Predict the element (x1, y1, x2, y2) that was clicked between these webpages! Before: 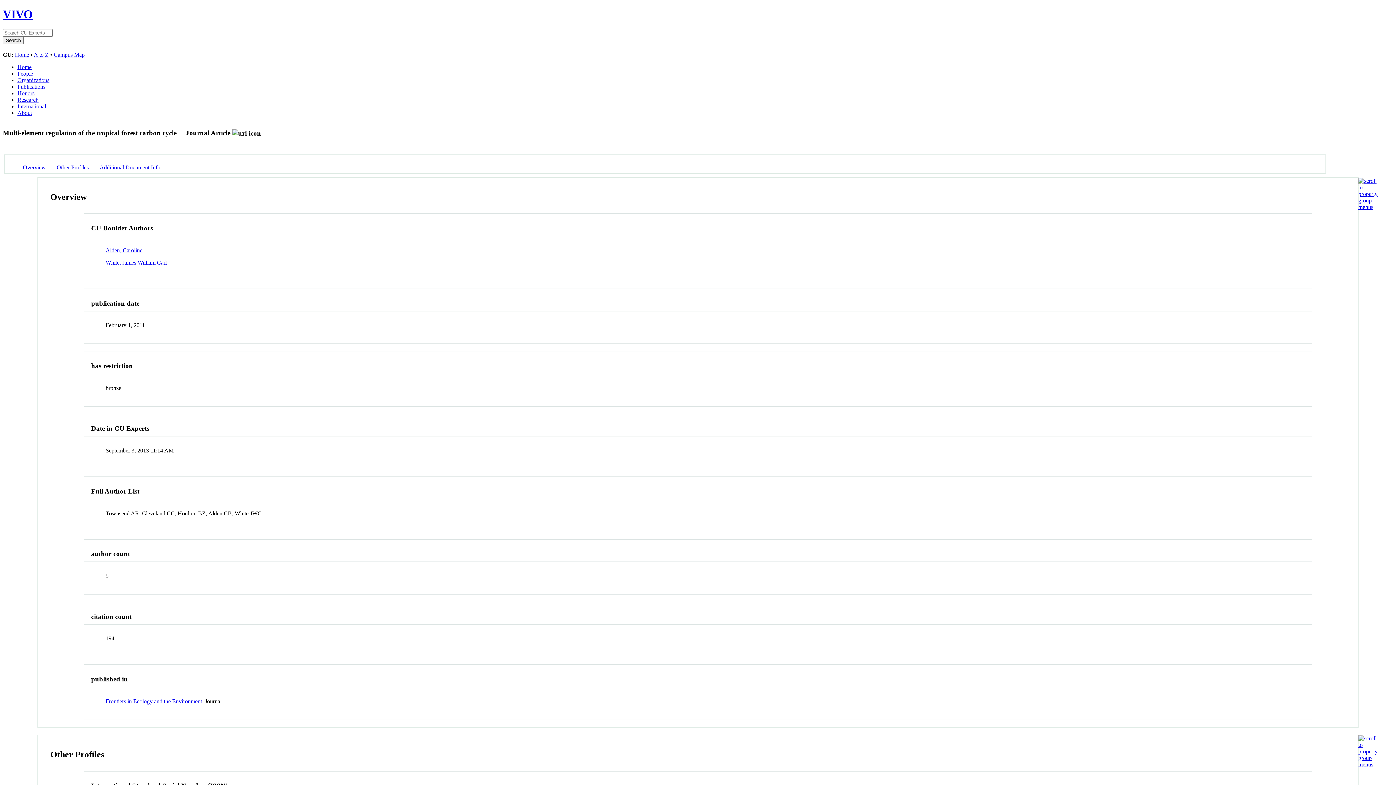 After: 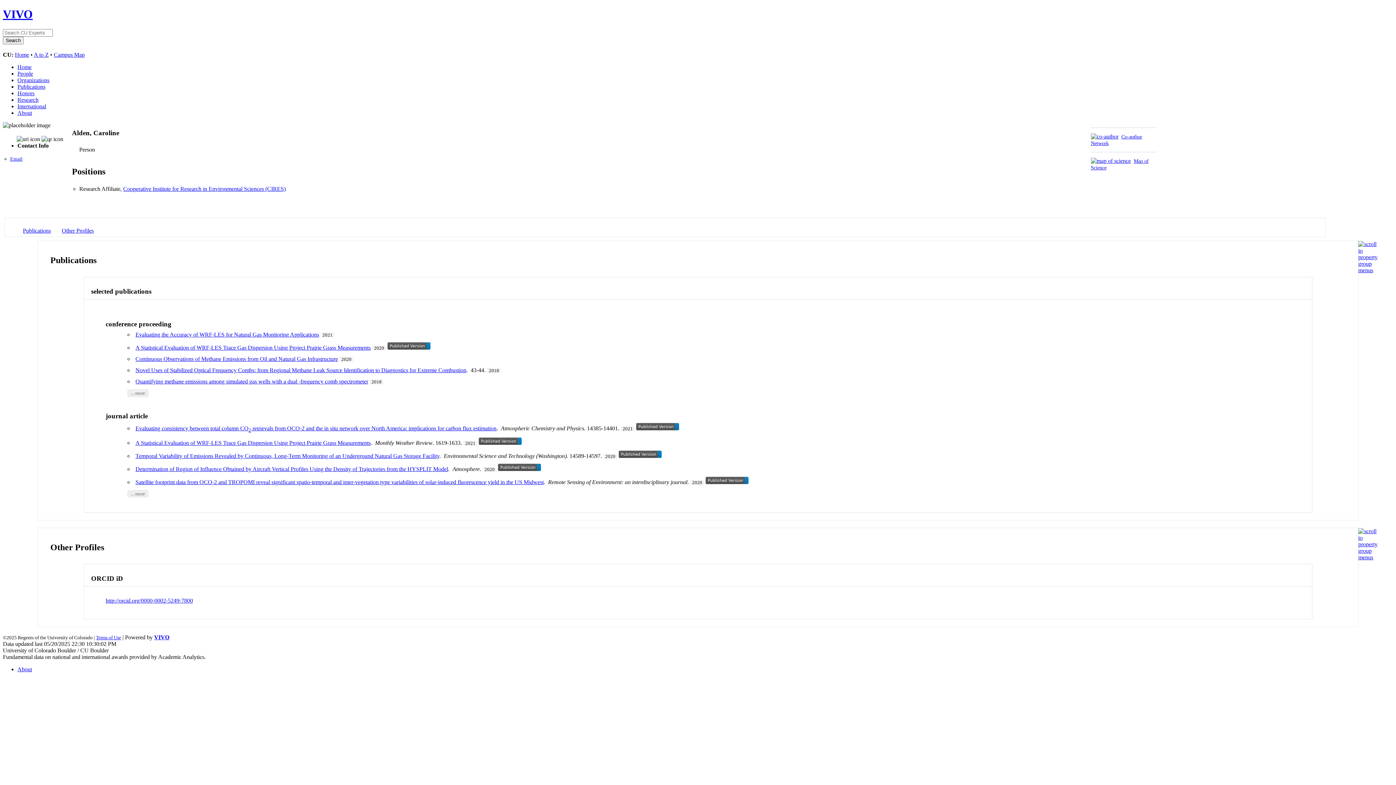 Action: bbox: (105, 247, 142, 253) label: Alden, Caroline